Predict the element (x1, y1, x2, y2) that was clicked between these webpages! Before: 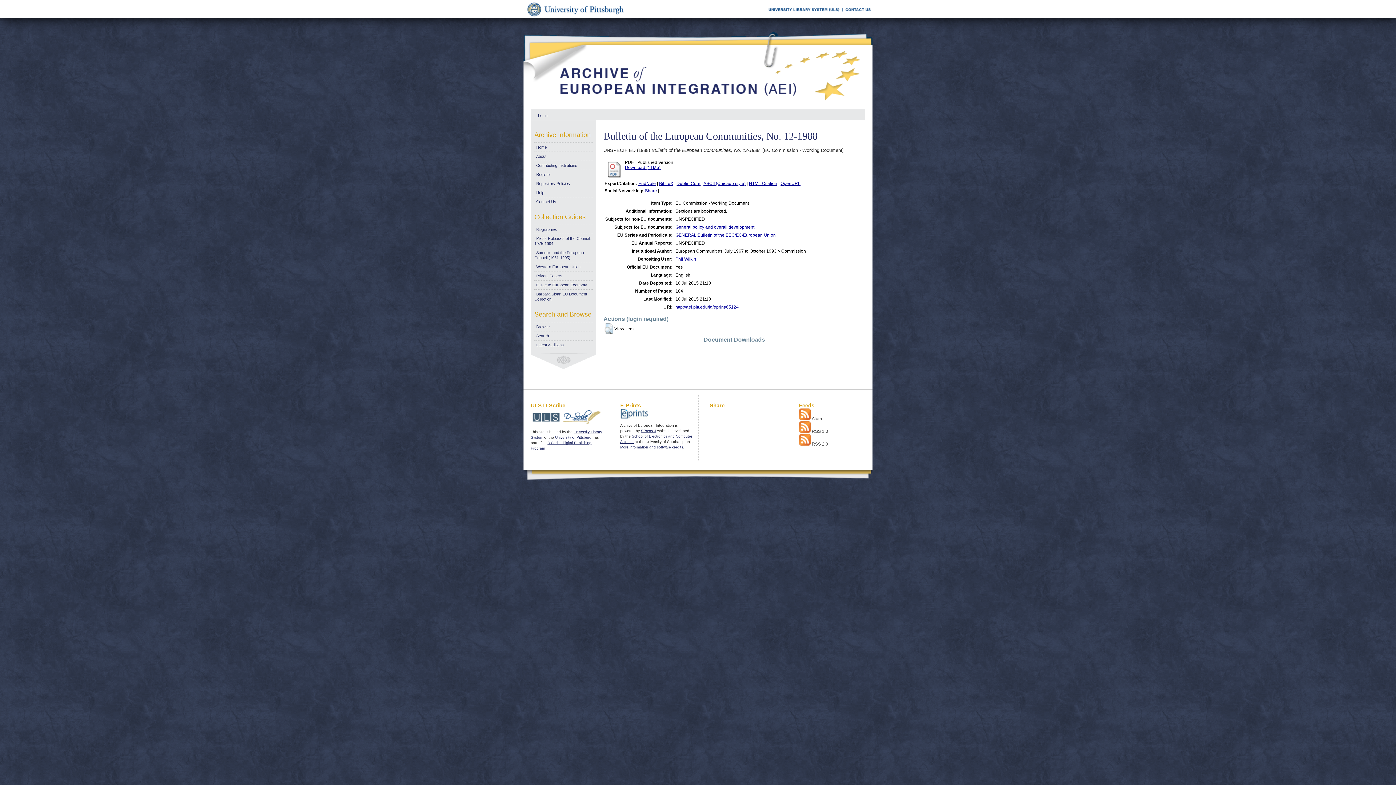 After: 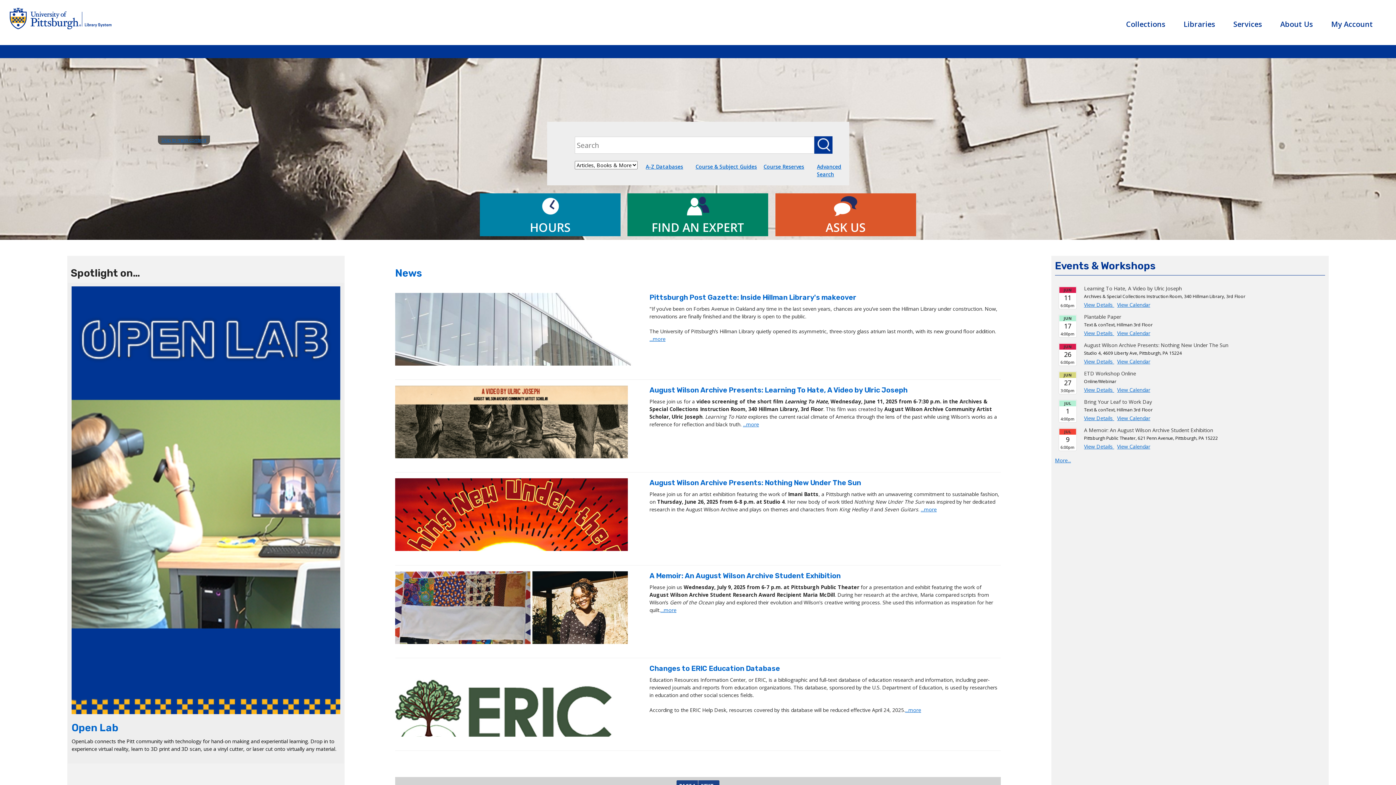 Action: bbox: (768, 14, 840, 18)